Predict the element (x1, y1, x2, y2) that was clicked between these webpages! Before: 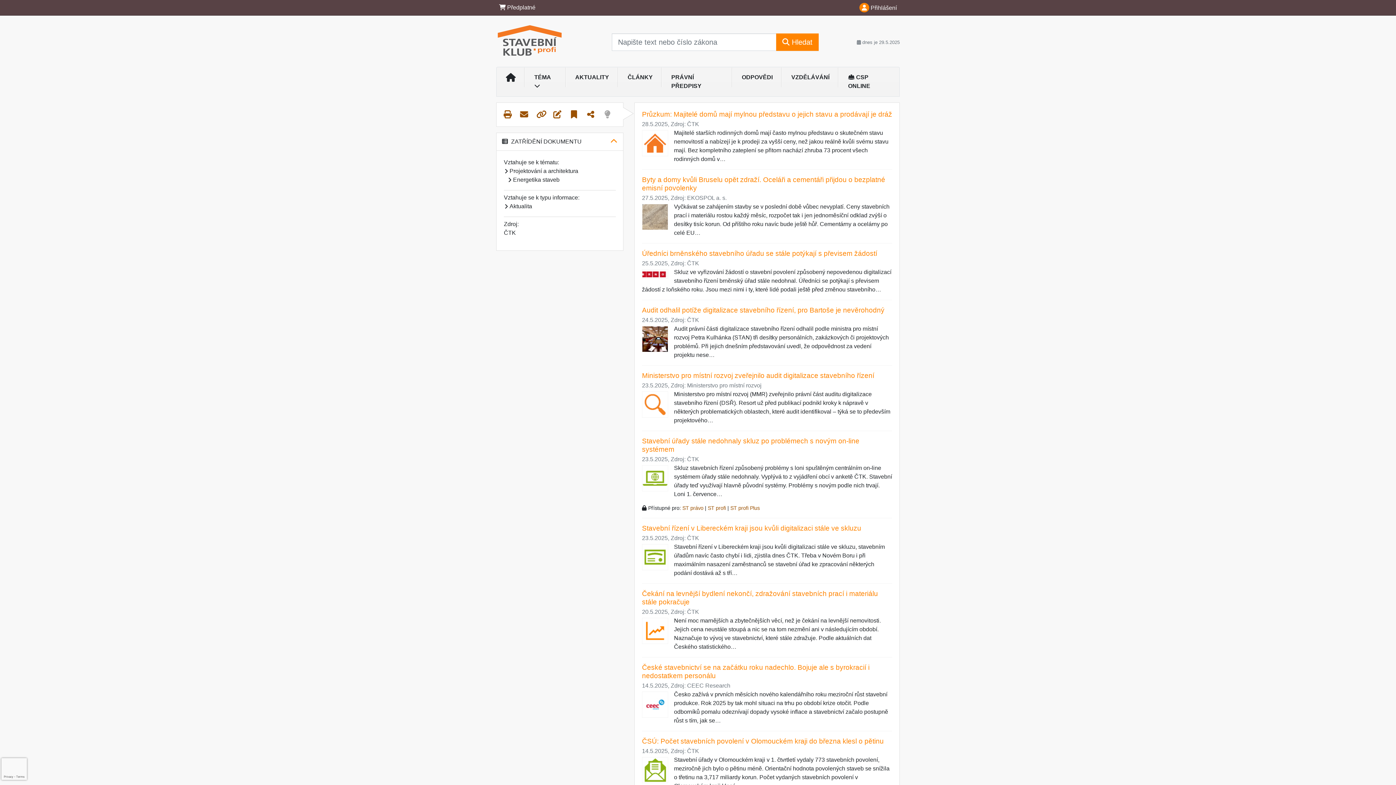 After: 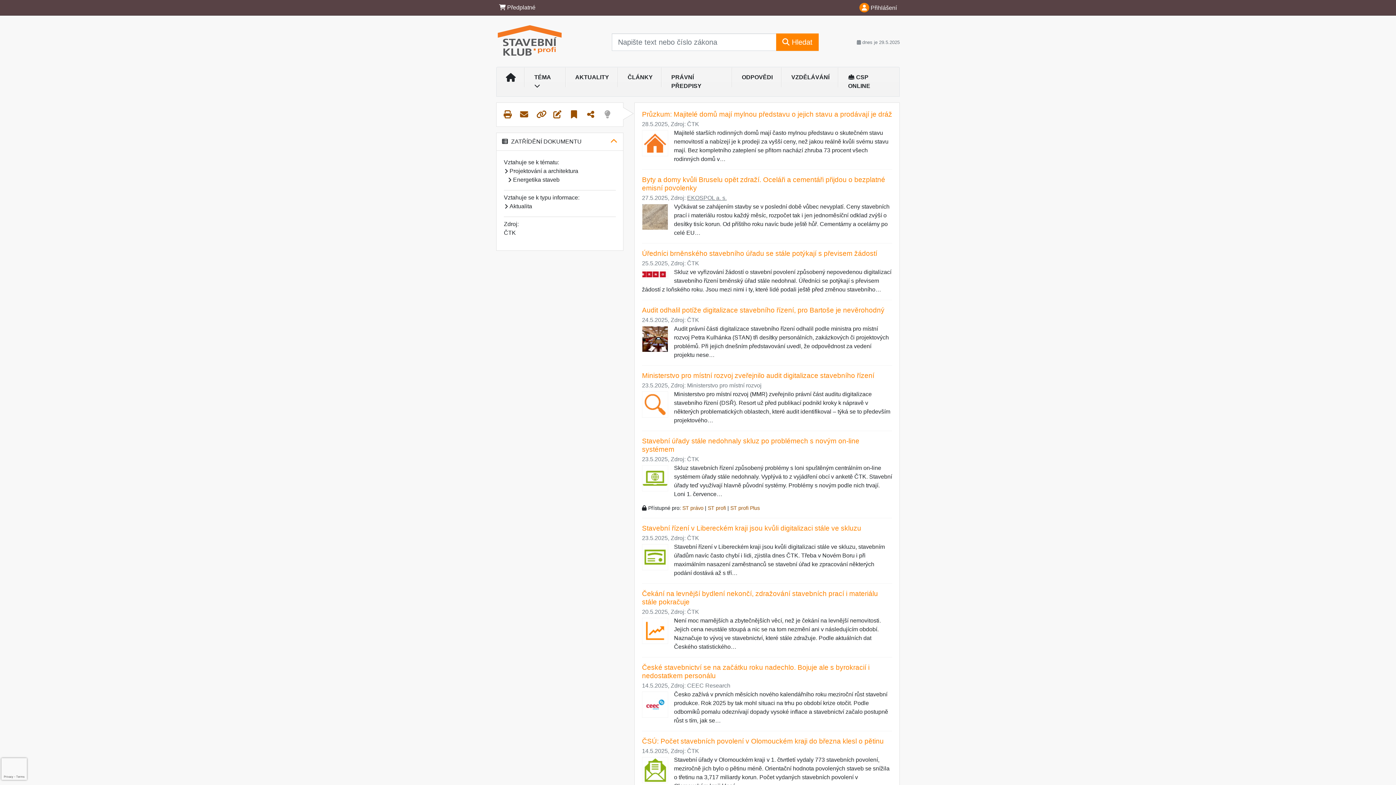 Action: label: EKOSPOL a. s. bbox: (687, 194, 726, 201)